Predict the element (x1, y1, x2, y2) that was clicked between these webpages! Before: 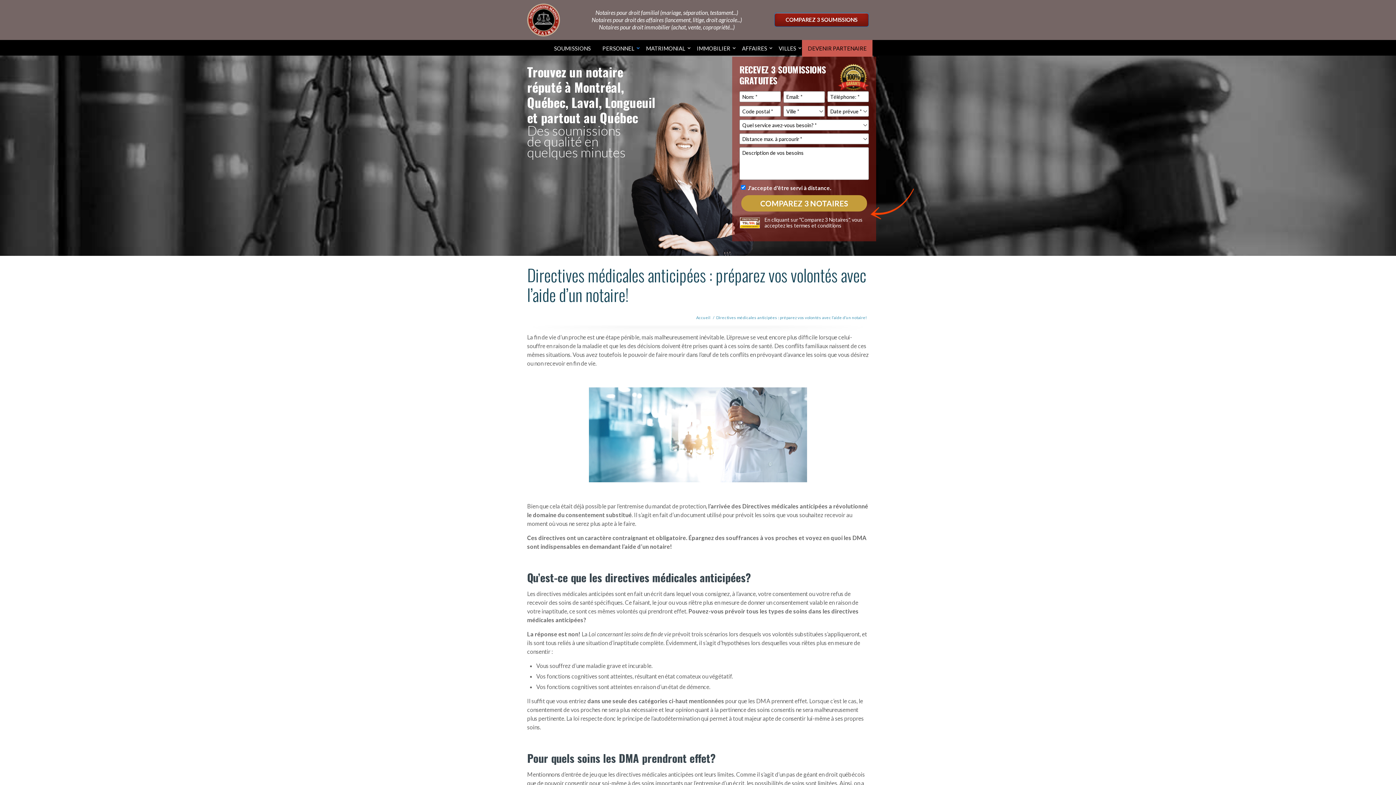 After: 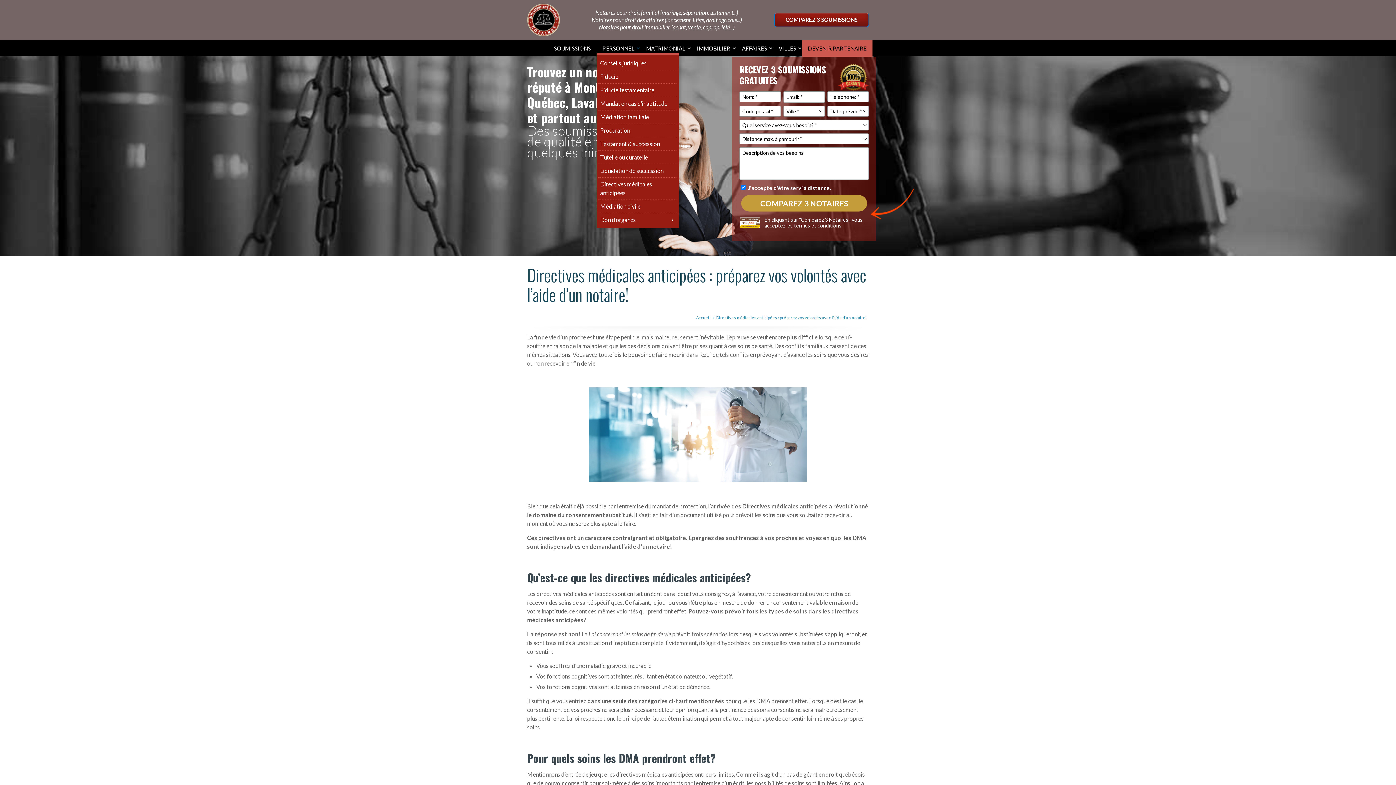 Action: label: PERSONNEL bbox: (596, 40, 640, 56)